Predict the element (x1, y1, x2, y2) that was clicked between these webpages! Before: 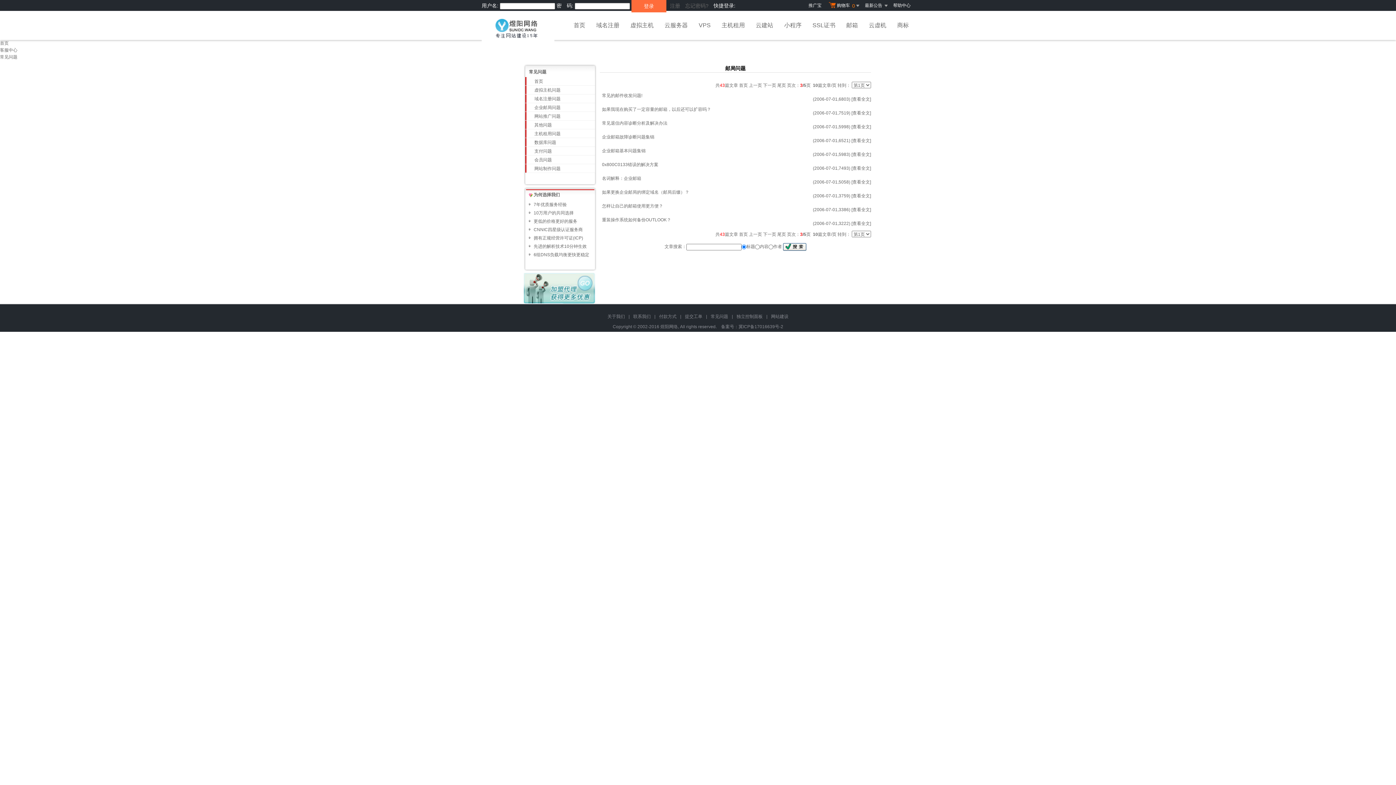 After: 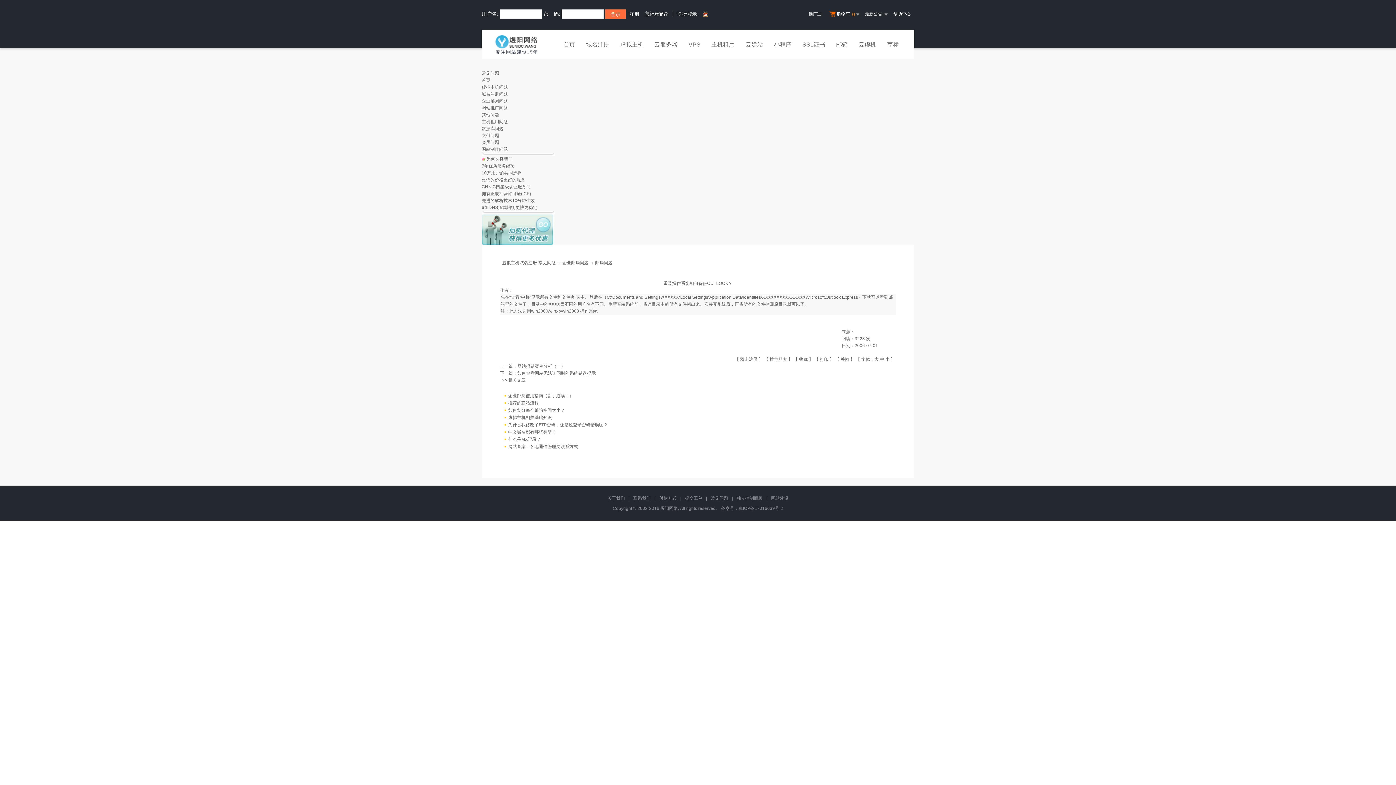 Action: bbox: (602, 217, 671, 222) label: 重装操作系统如何备份OUTLOOK？